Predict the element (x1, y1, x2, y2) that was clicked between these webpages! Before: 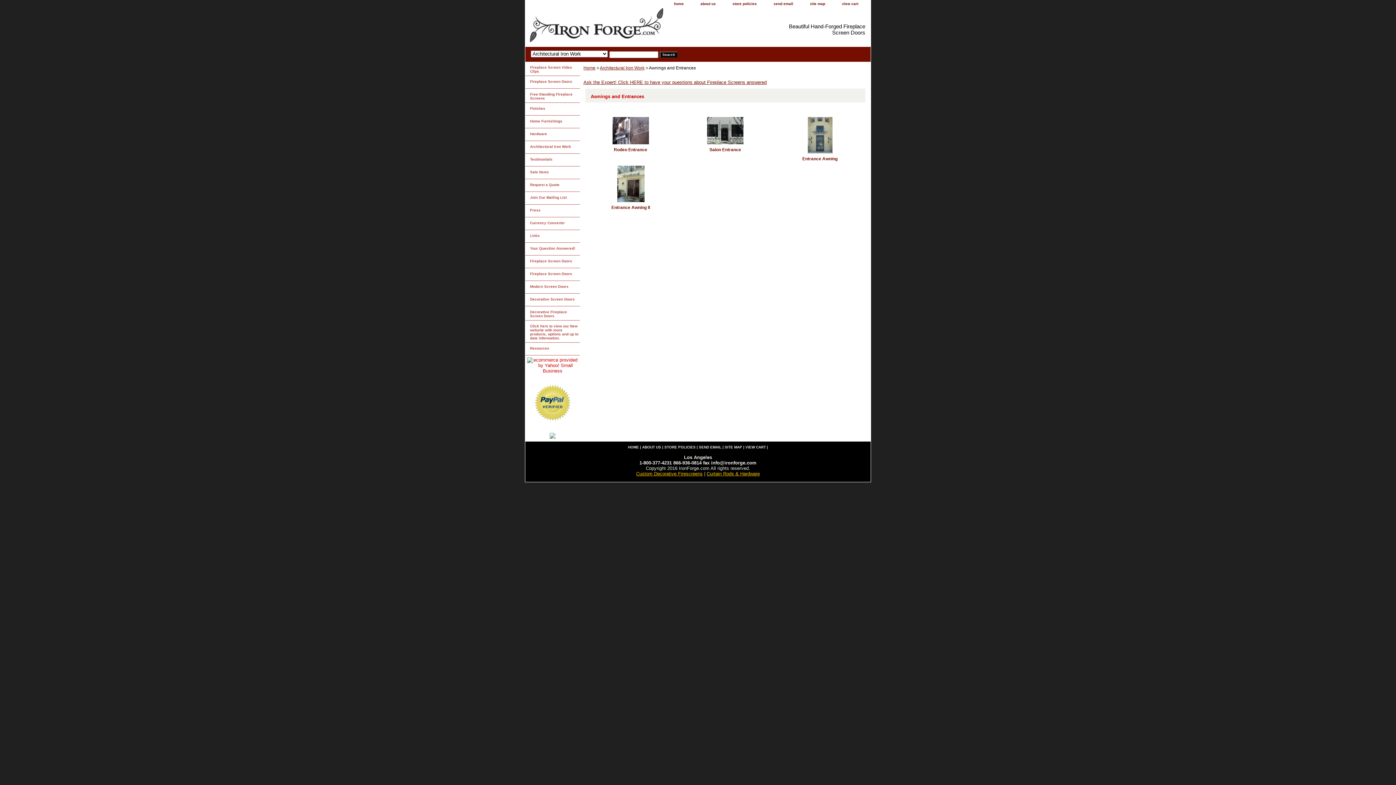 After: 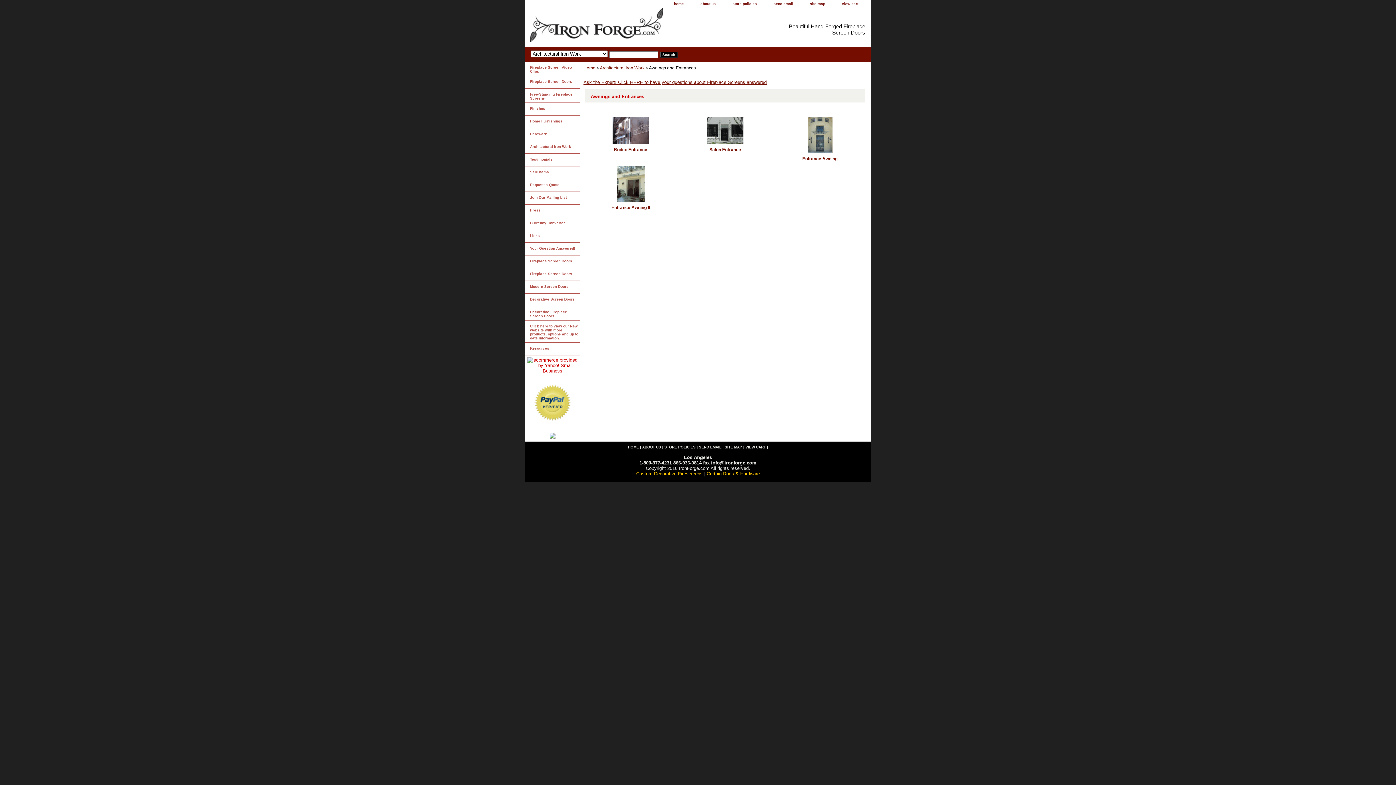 Action: bbox: (532, 414, 572, 423)